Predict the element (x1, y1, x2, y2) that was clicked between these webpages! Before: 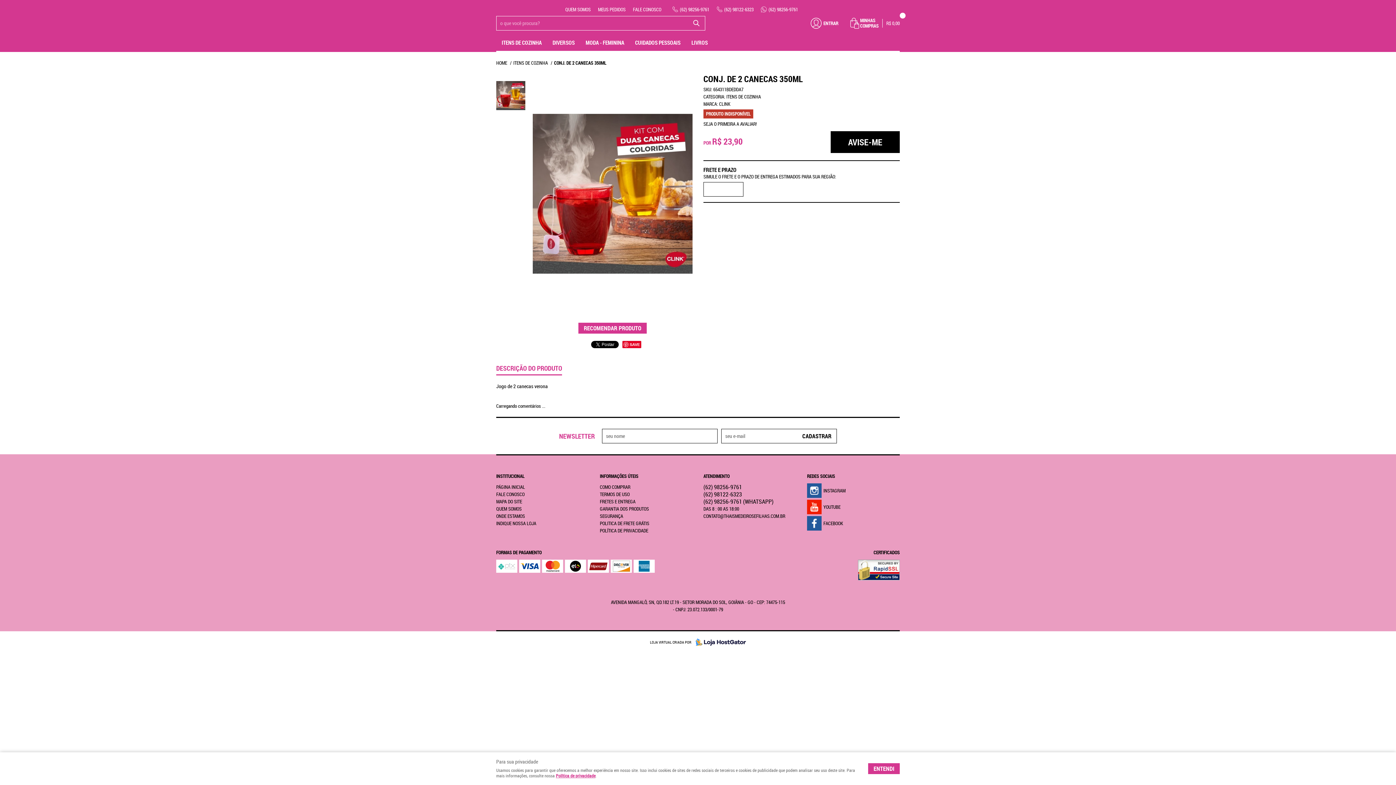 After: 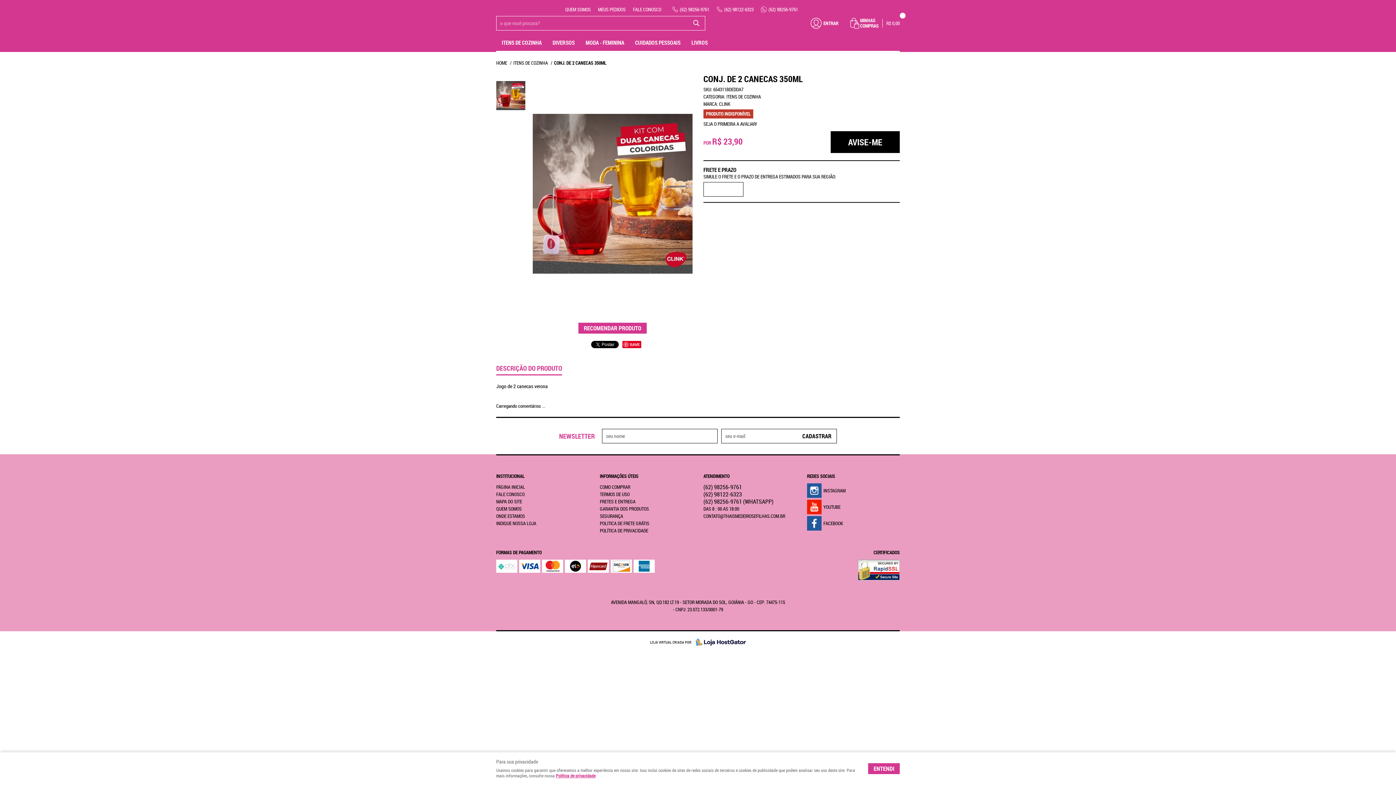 Action: label: CONJ. DE 2 CANECAS 350ML bbox: (554, 59, 606, 66)